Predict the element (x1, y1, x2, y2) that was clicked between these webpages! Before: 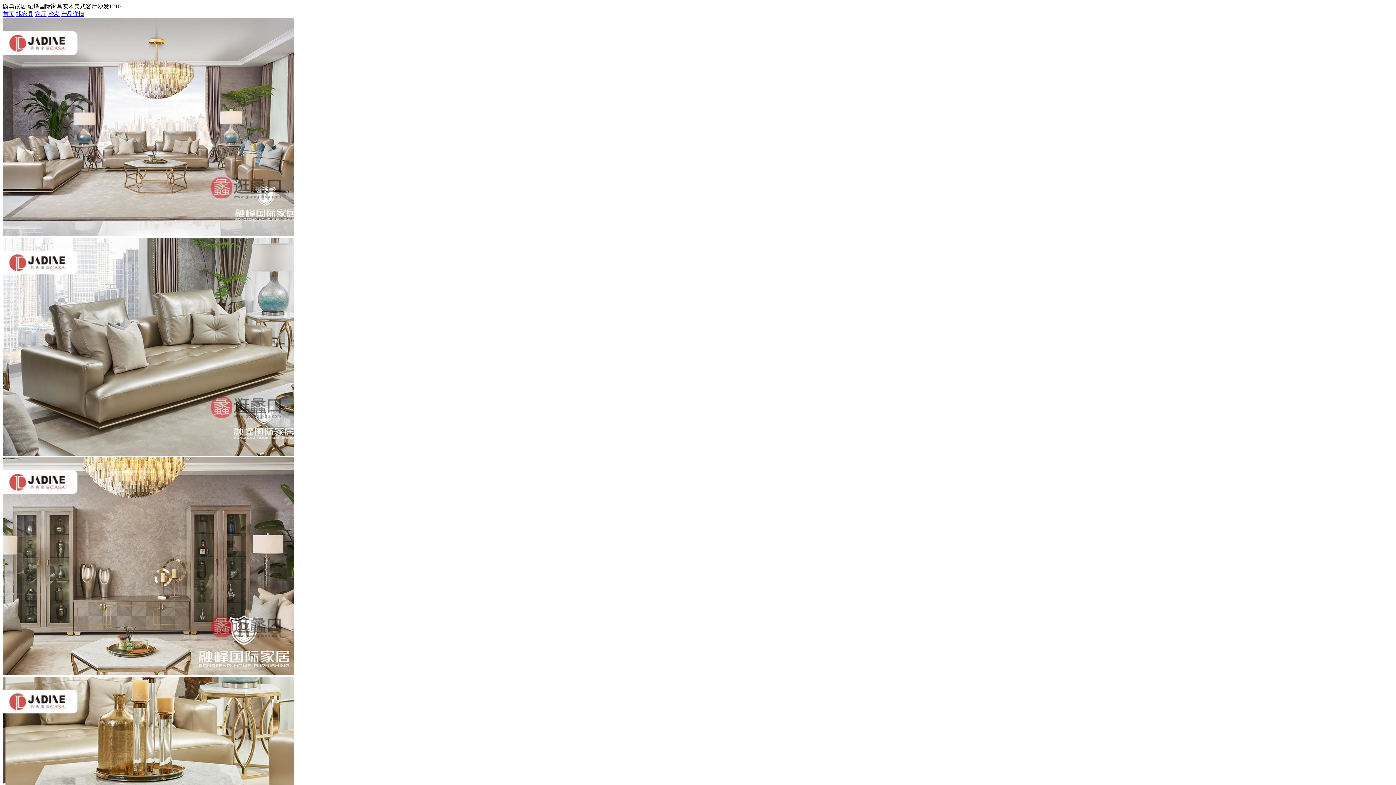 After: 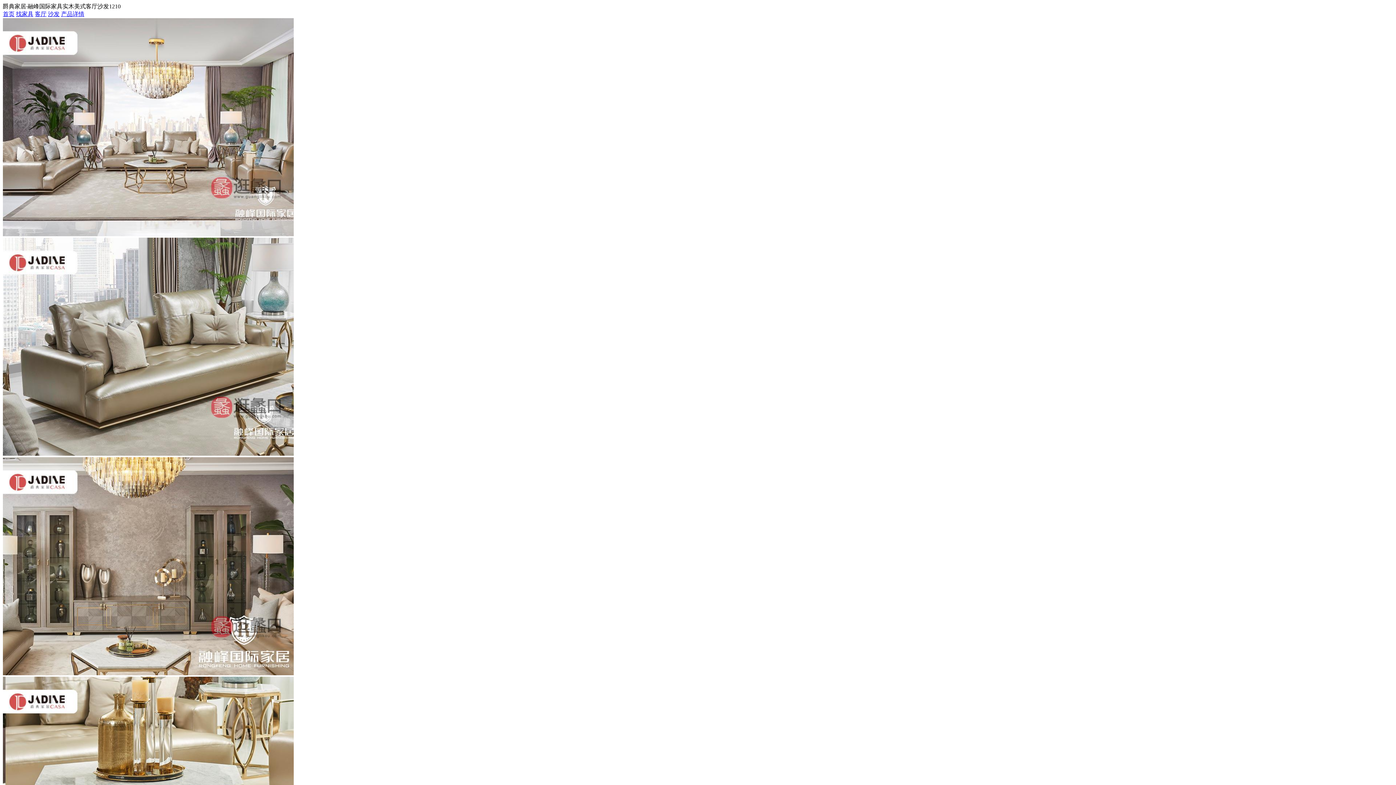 Action: bbox: (61, 10, 84, 17) label: 产品详情